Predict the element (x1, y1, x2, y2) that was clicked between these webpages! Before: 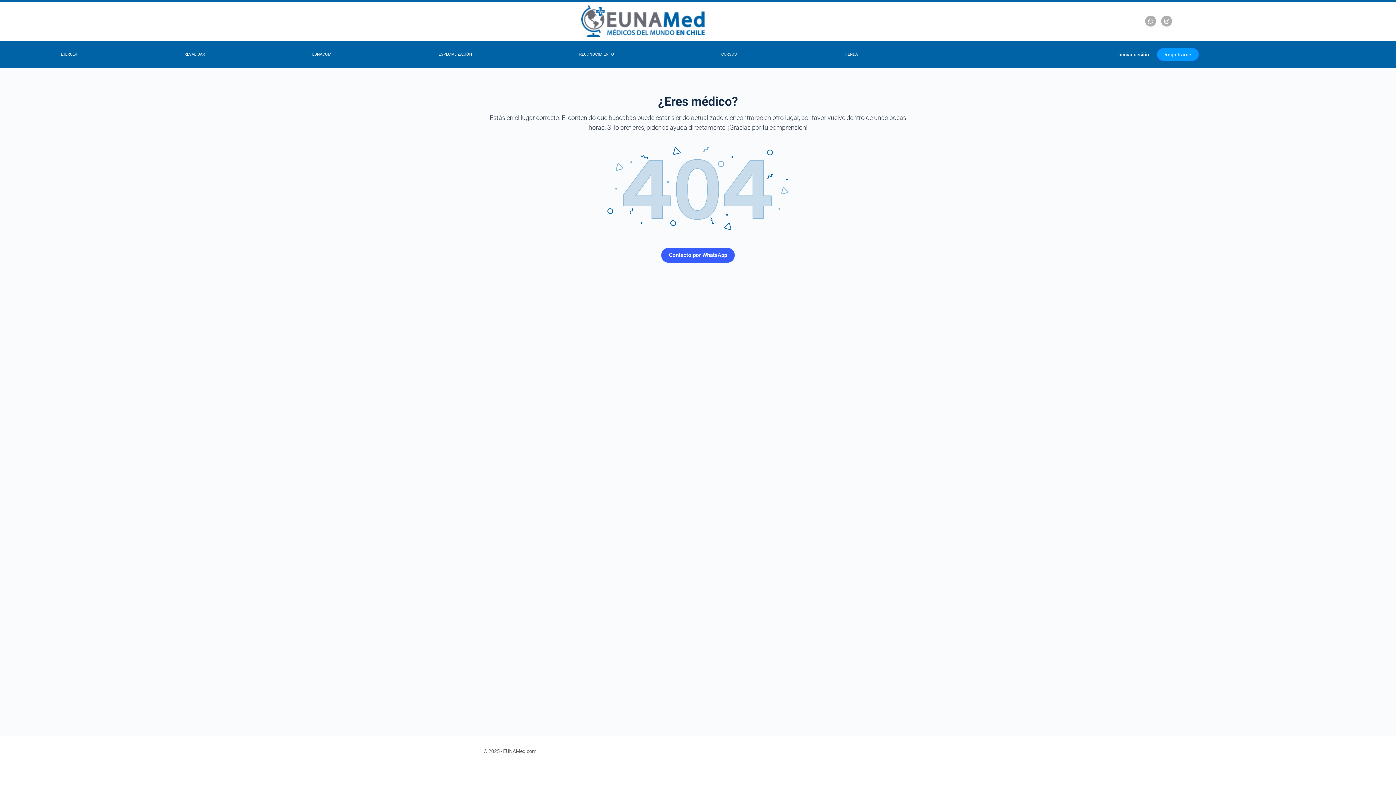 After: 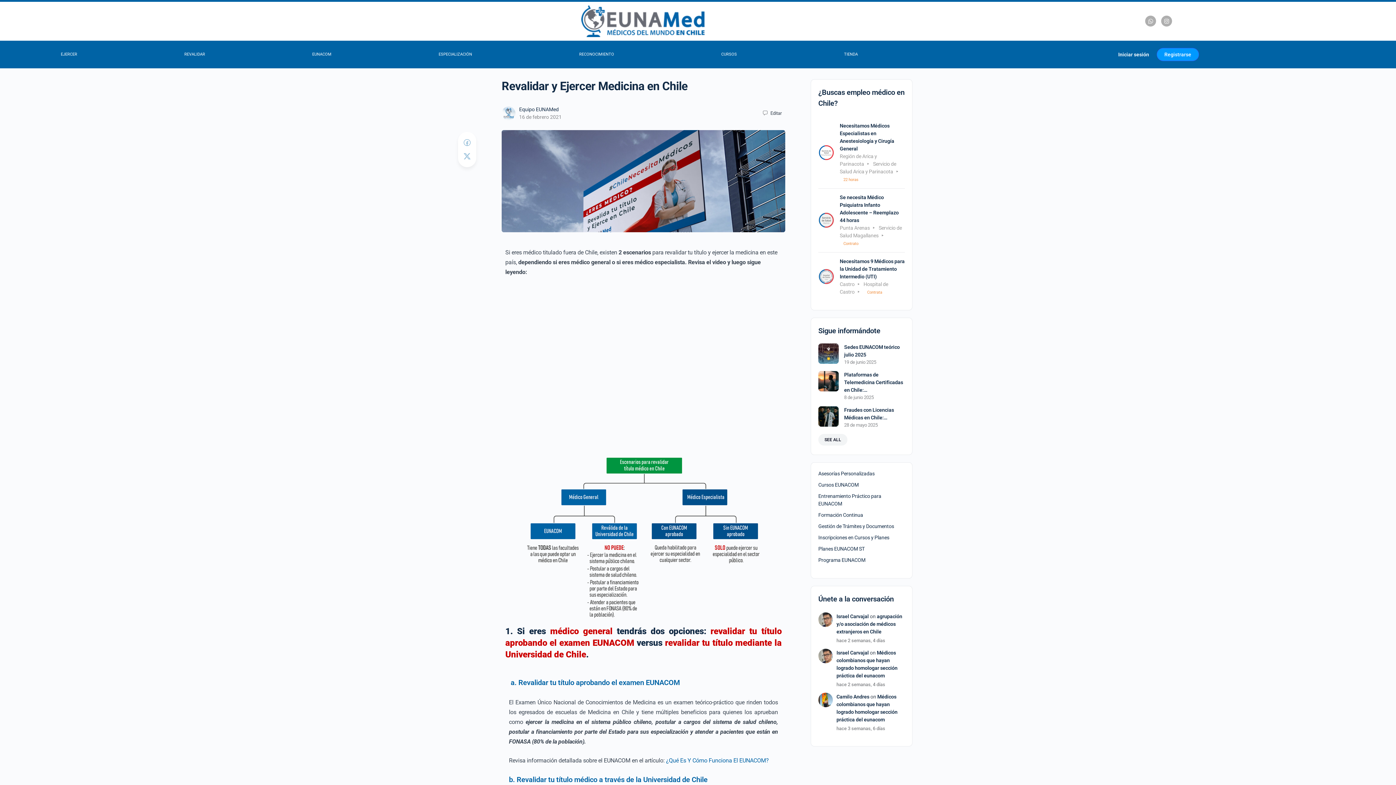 Action: bbox: (130, 47, 258, 61) label: REVALIDAR